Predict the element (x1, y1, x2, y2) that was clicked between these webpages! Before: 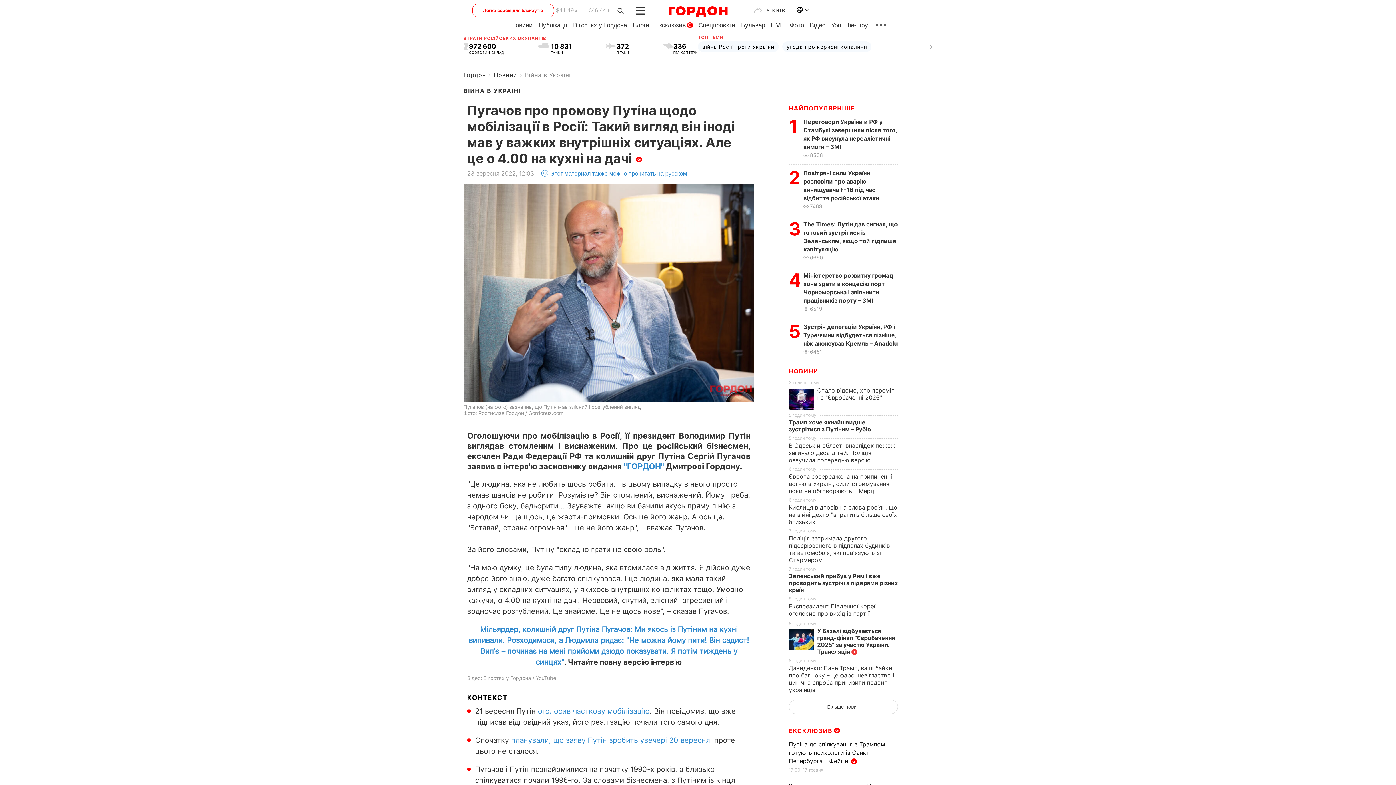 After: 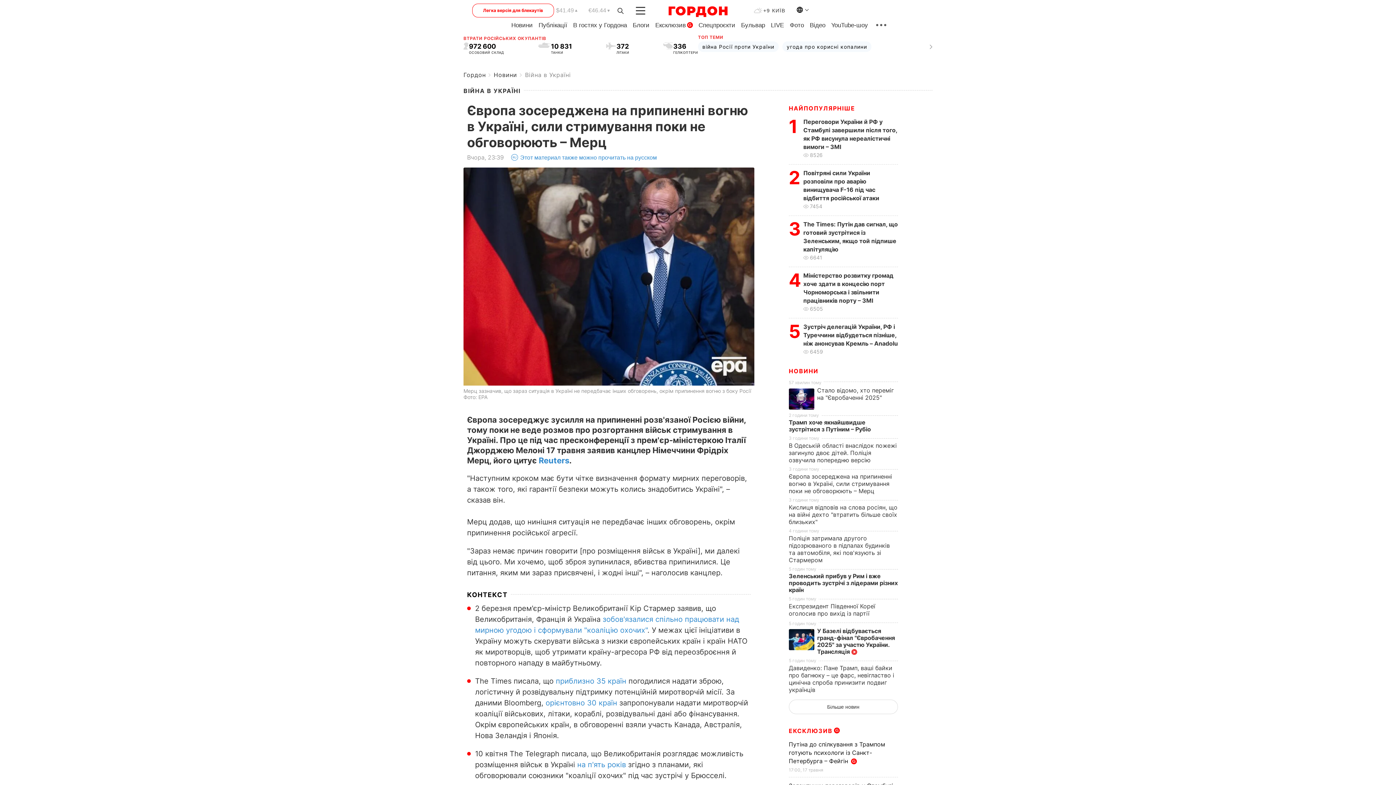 Action: label: Європа зосереджена на припиненні вогню в Україні, сили стримування поки не обговорюють – Мерц bbox: (789, 472, 892, 494)